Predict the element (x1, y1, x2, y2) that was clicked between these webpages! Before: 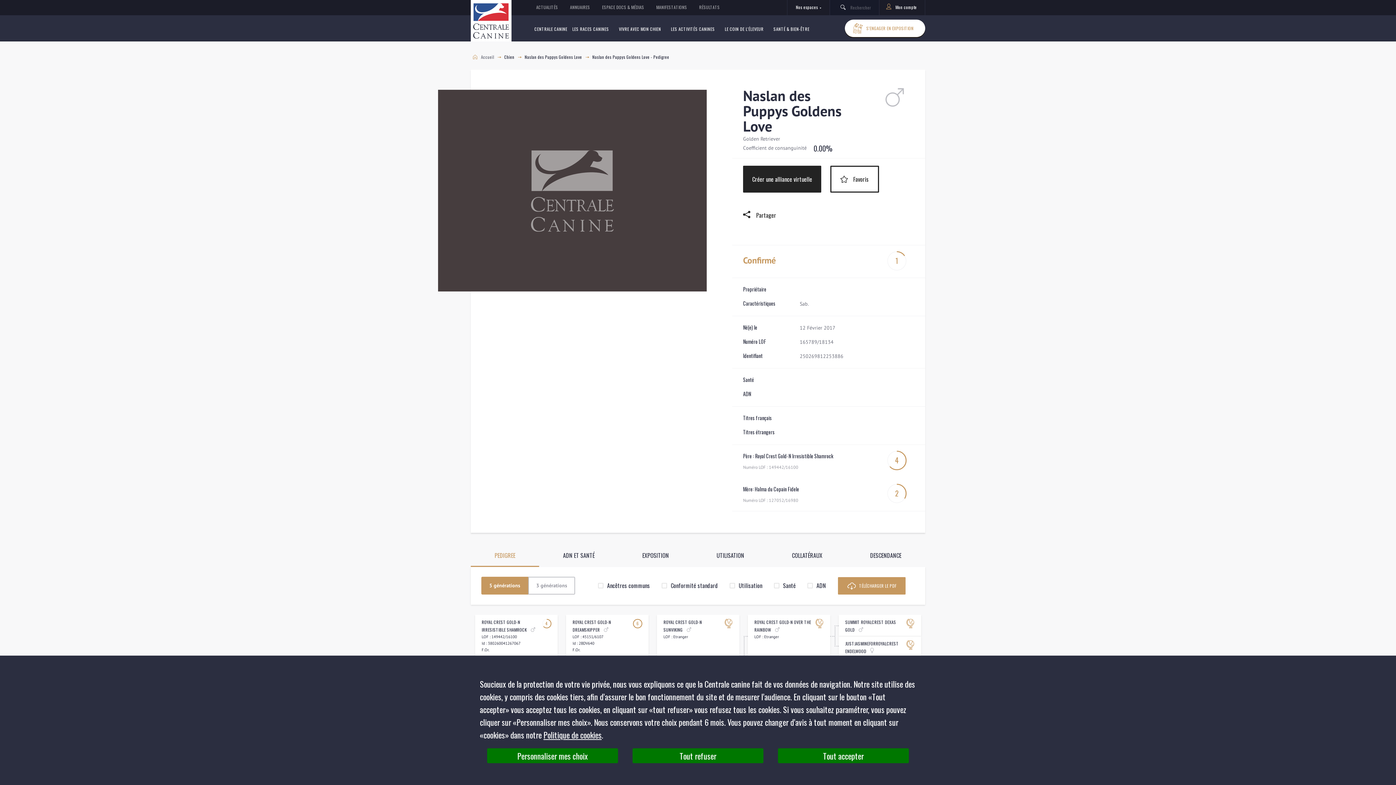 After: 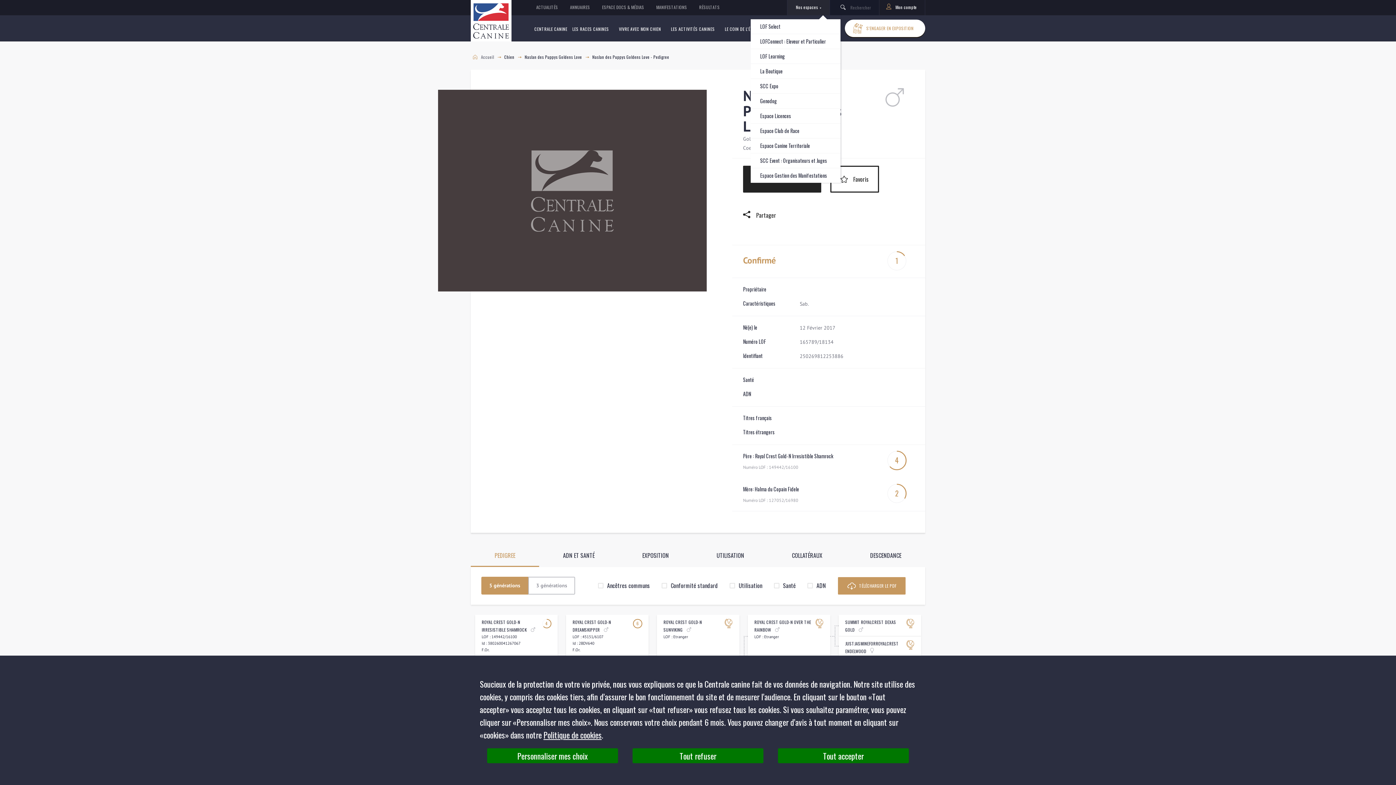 Action: bbox: (787, 0, 829, 15) label: Nos espaces